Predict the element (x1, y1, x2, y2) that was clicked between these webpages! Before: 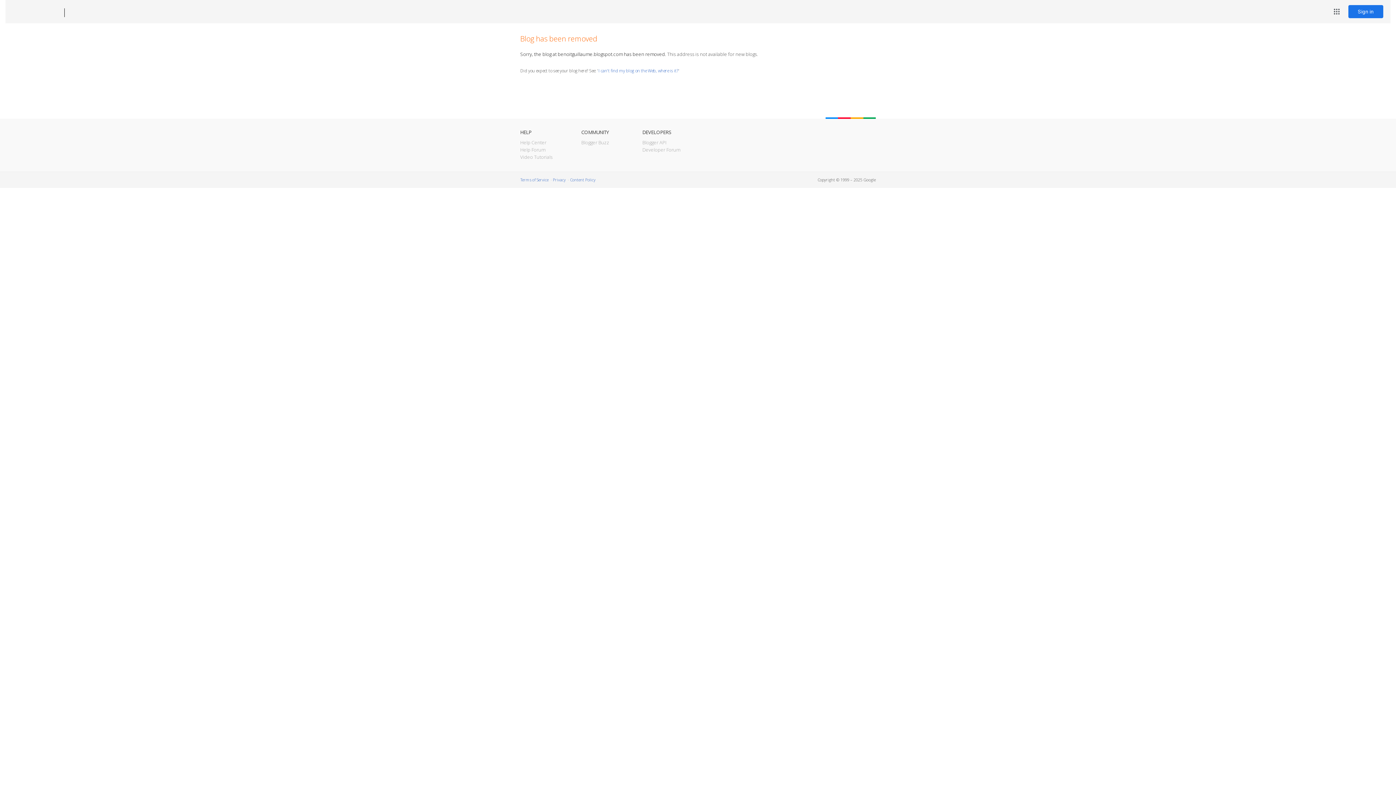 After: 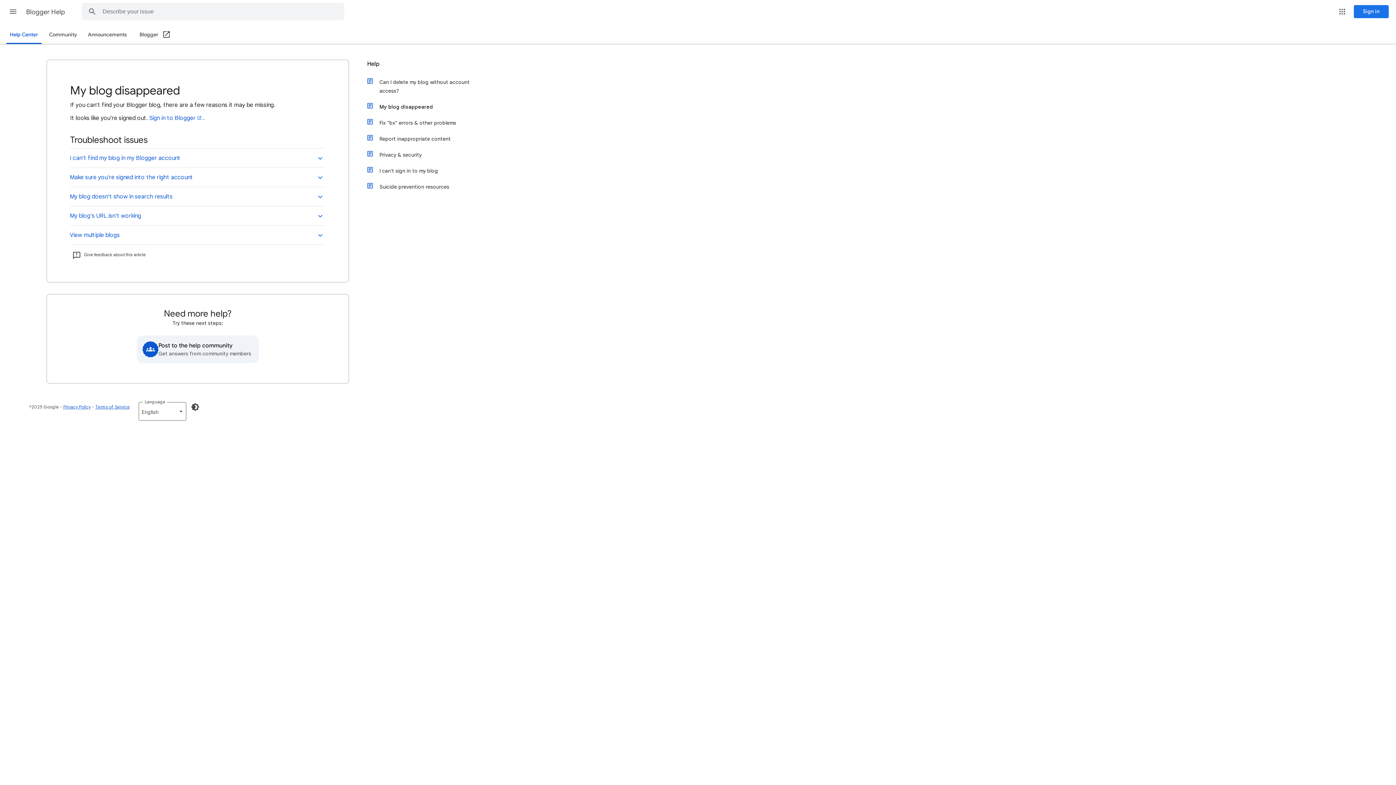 Action: bbox: (598, 67, 678, 73) label: I can't find my blog on the Web, where is it?